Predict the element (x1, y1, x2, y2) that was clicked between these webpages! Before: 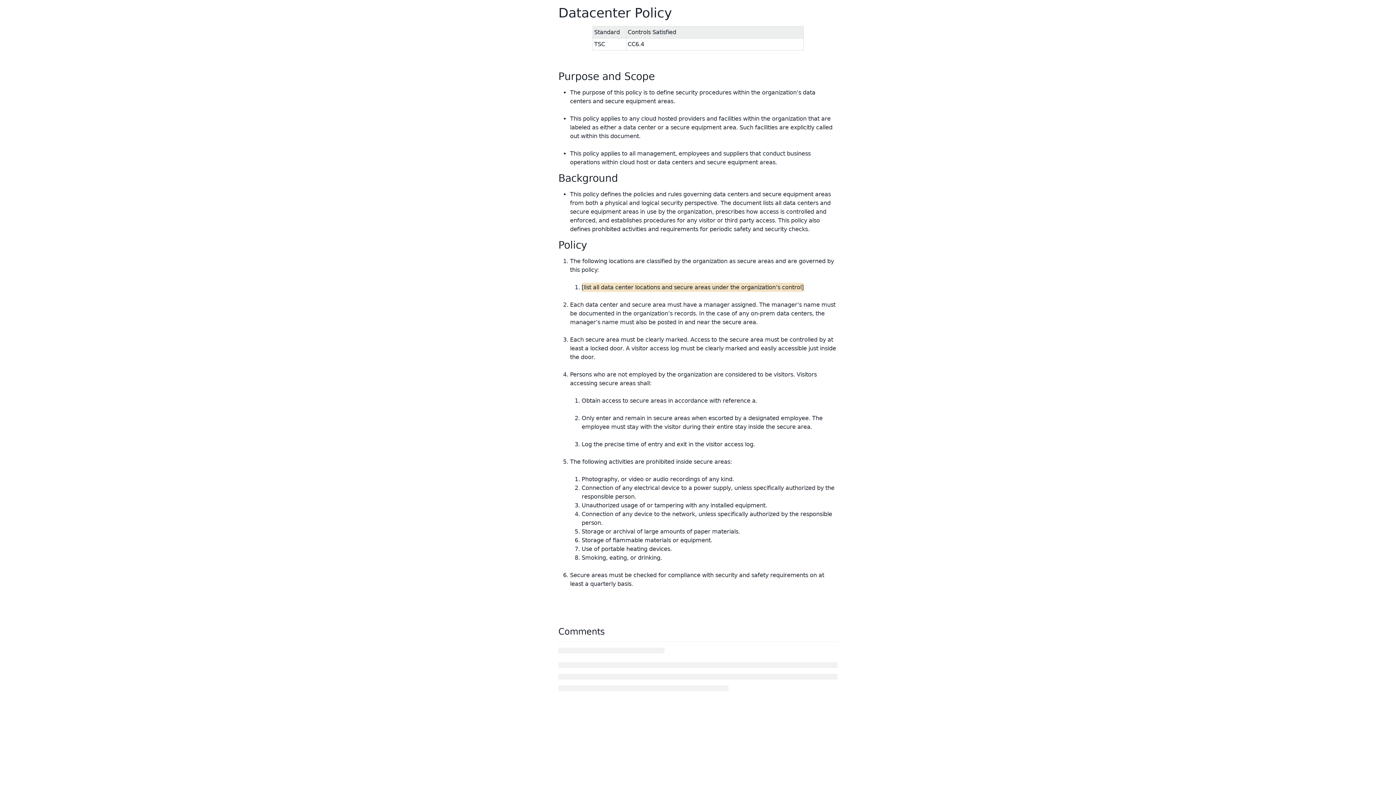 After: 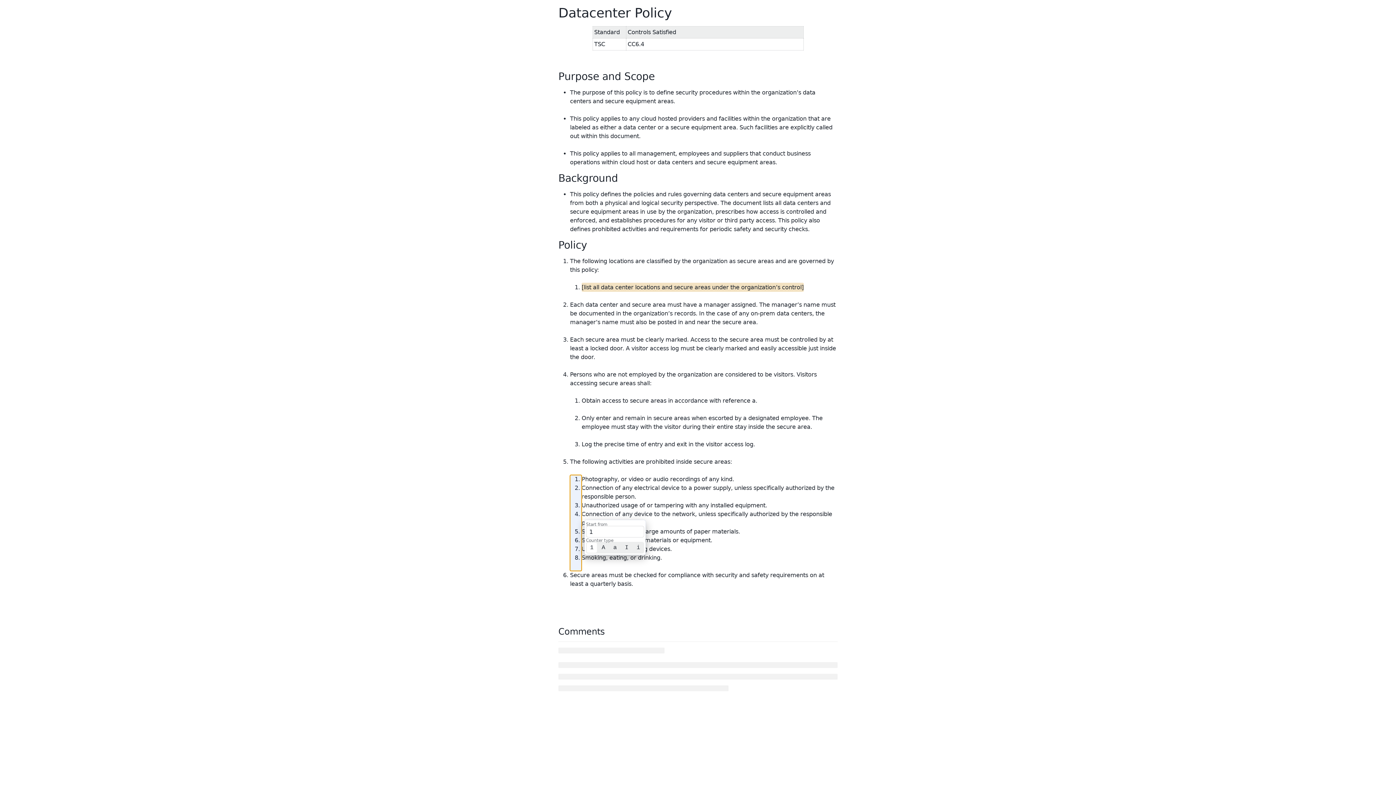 Action: bbox: (570, 475, 581, 571)